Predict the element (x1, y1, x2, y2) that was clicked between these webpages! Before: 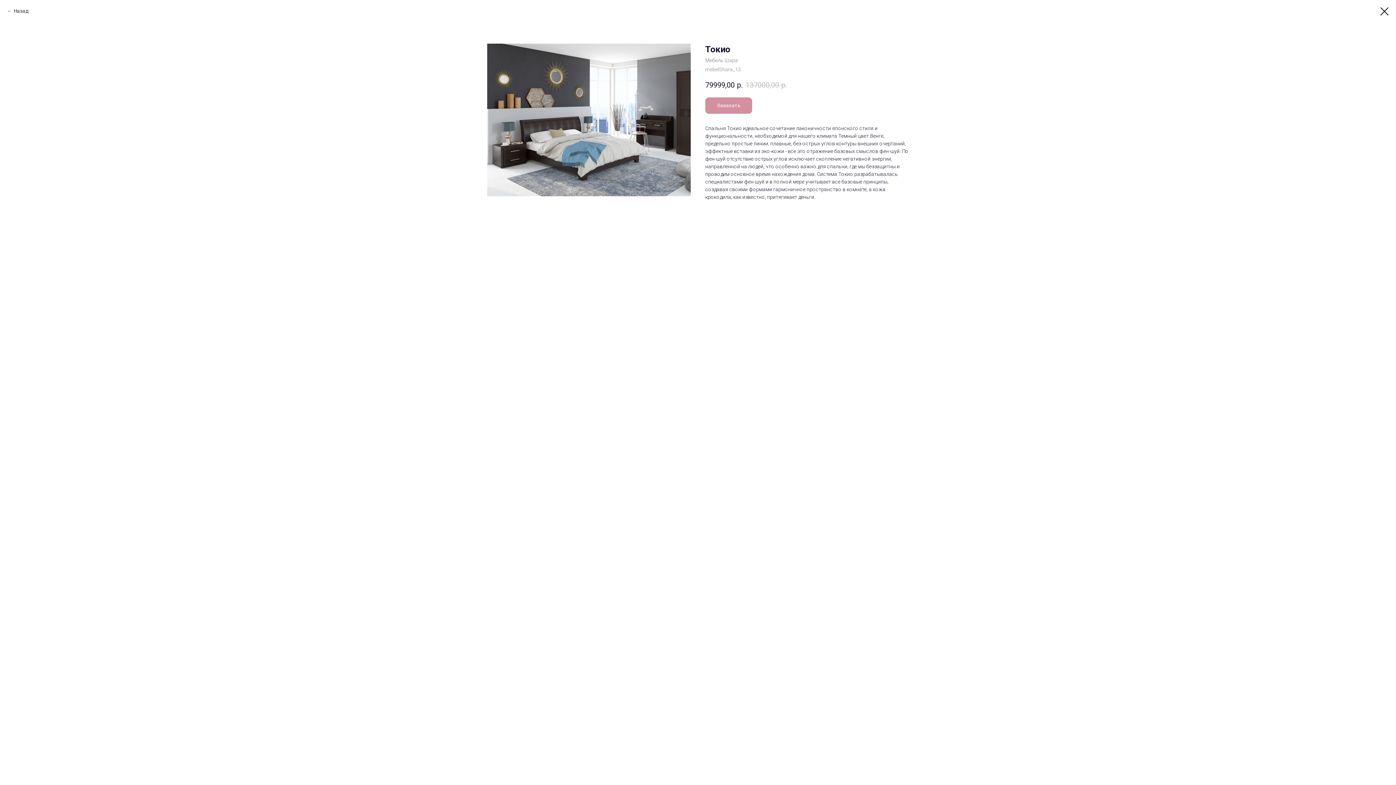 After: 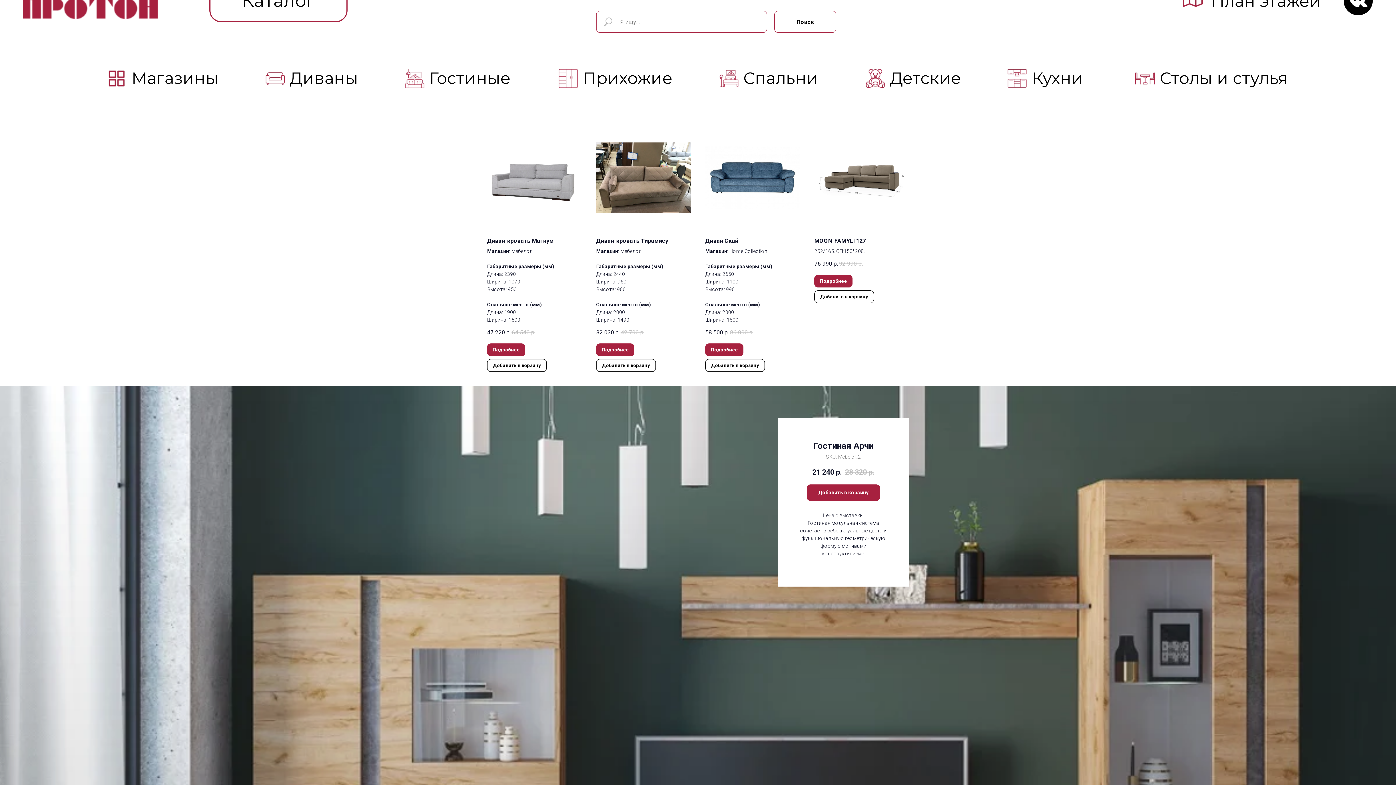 Action: bbox: (7, 7, 28, 14) label: Назад